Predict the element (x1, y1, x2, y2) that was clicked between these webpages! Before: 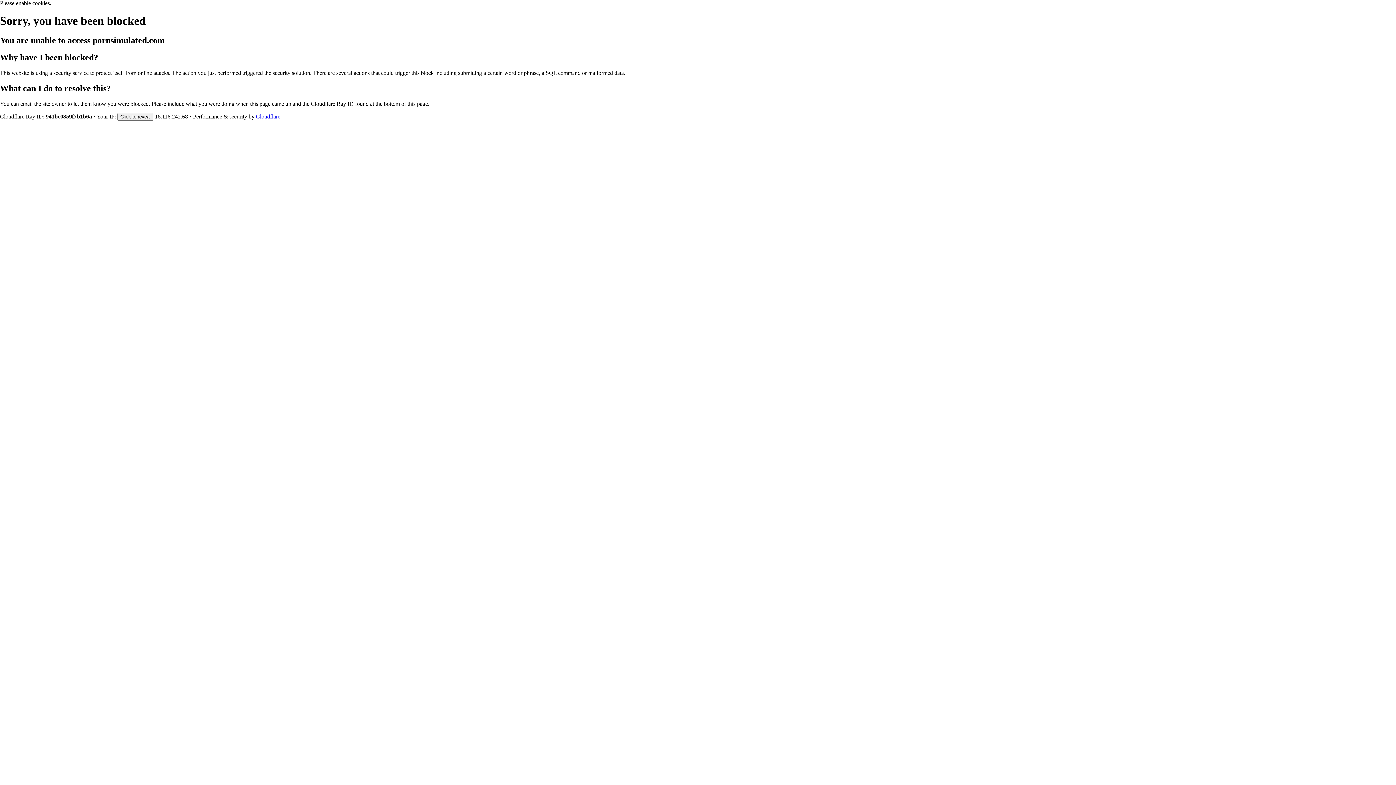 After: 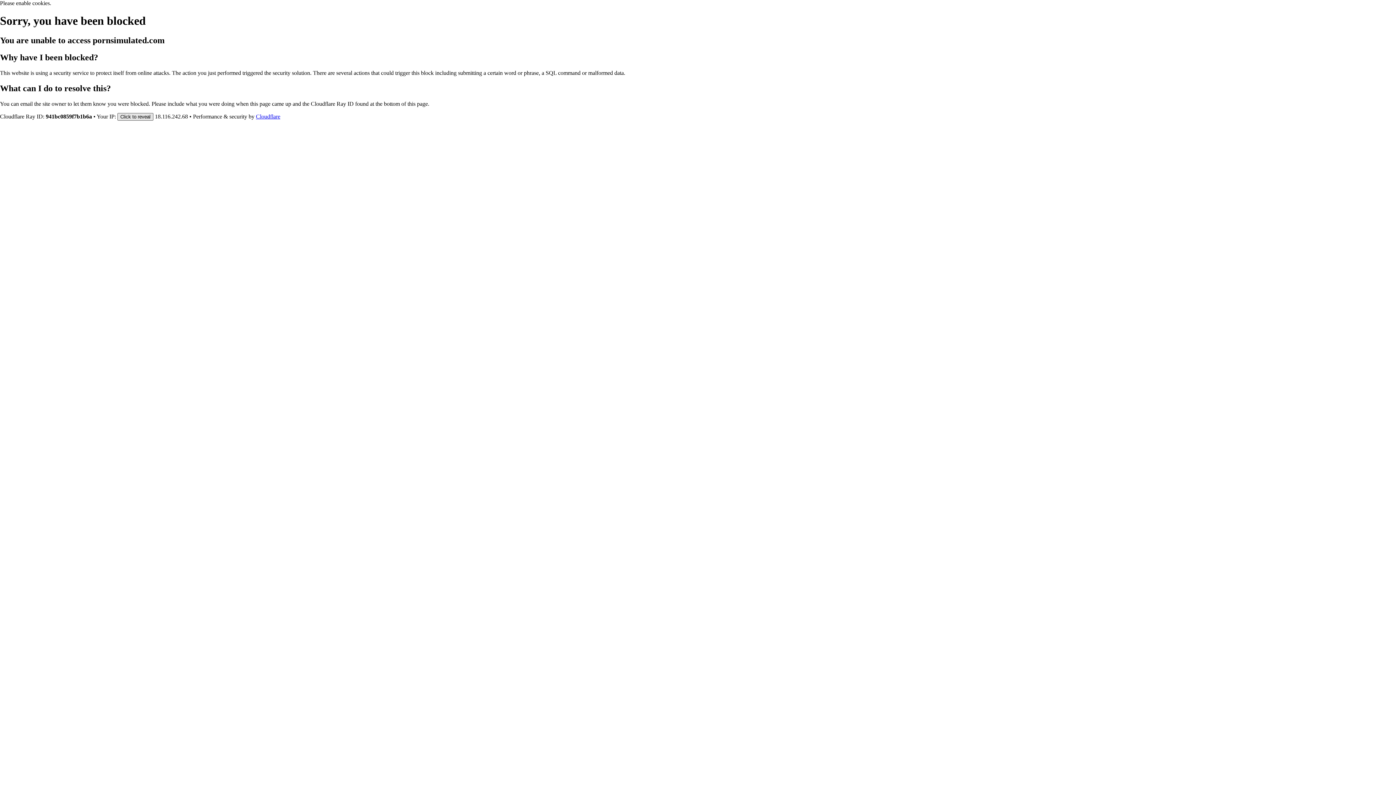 Action: label: Click to reveal bbox: (117, 112, 153, 120)